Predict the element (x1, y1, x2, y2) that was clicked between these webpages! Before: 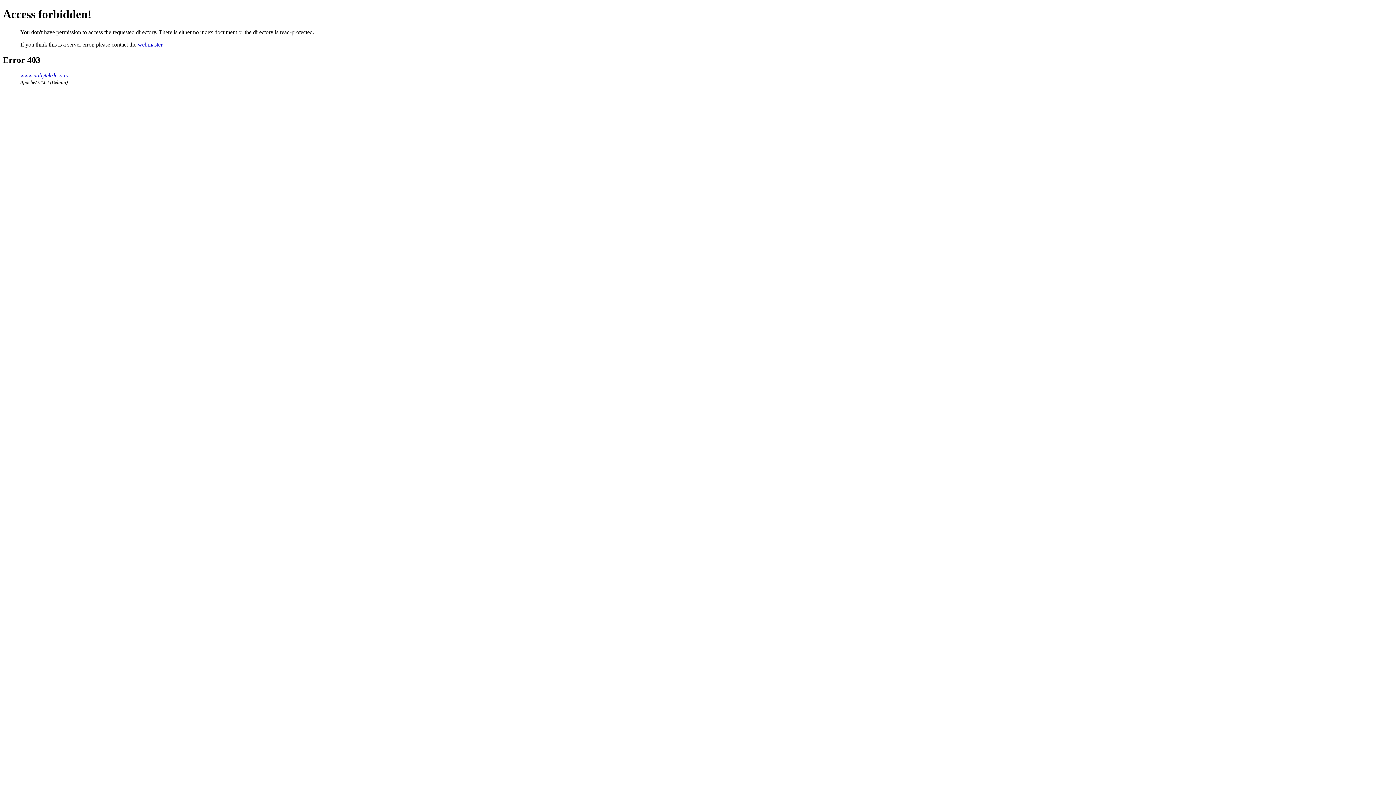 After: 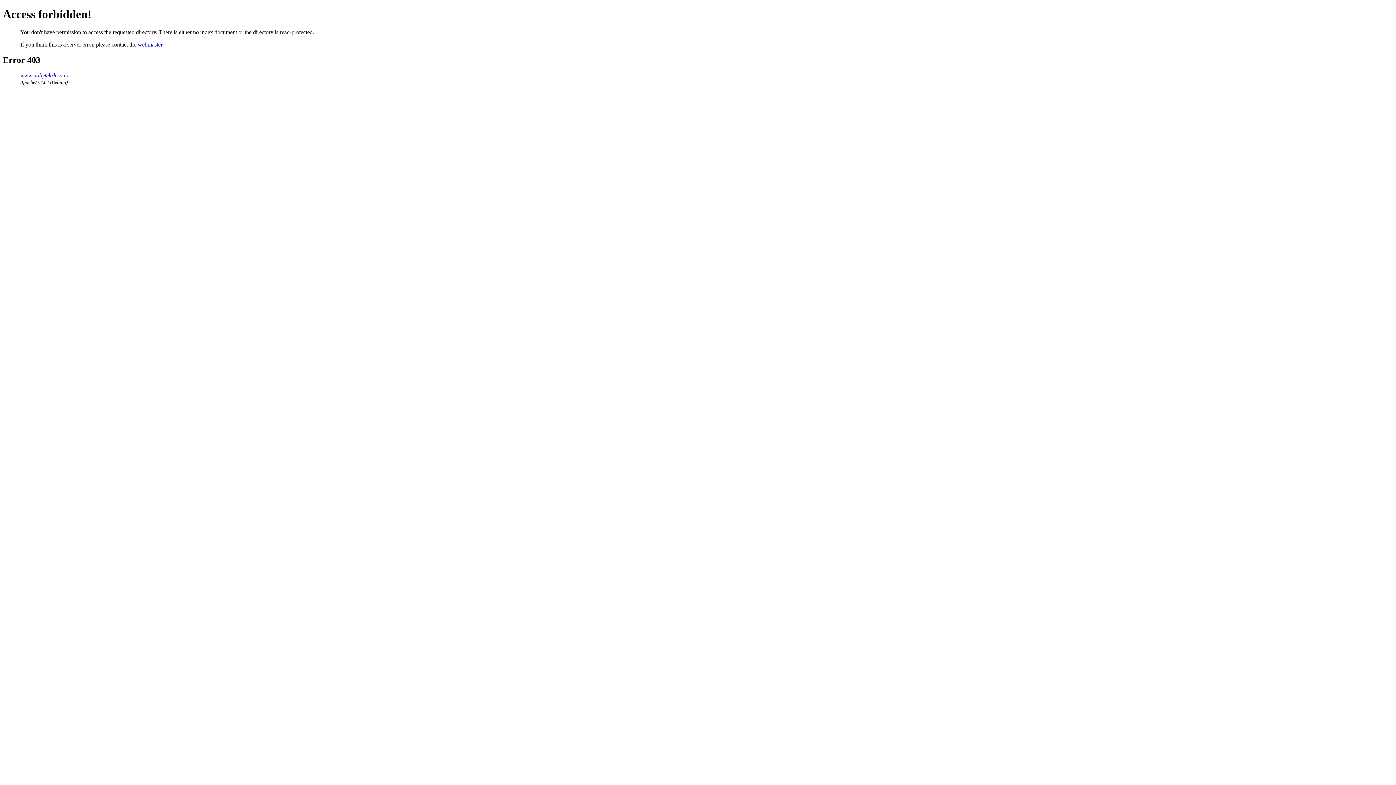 Action: bbox: (20, 72, 68, 78) label: www.nabytekzlesa.cz